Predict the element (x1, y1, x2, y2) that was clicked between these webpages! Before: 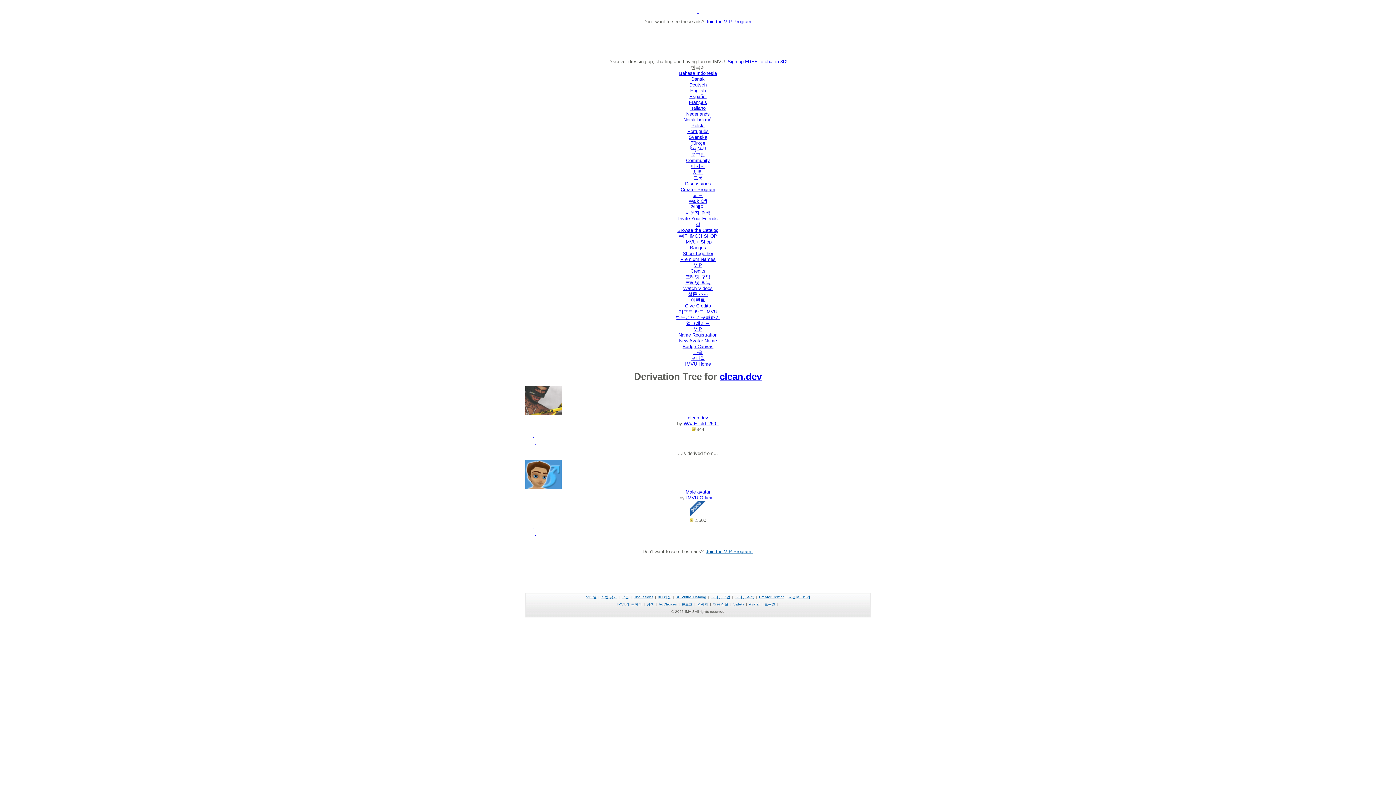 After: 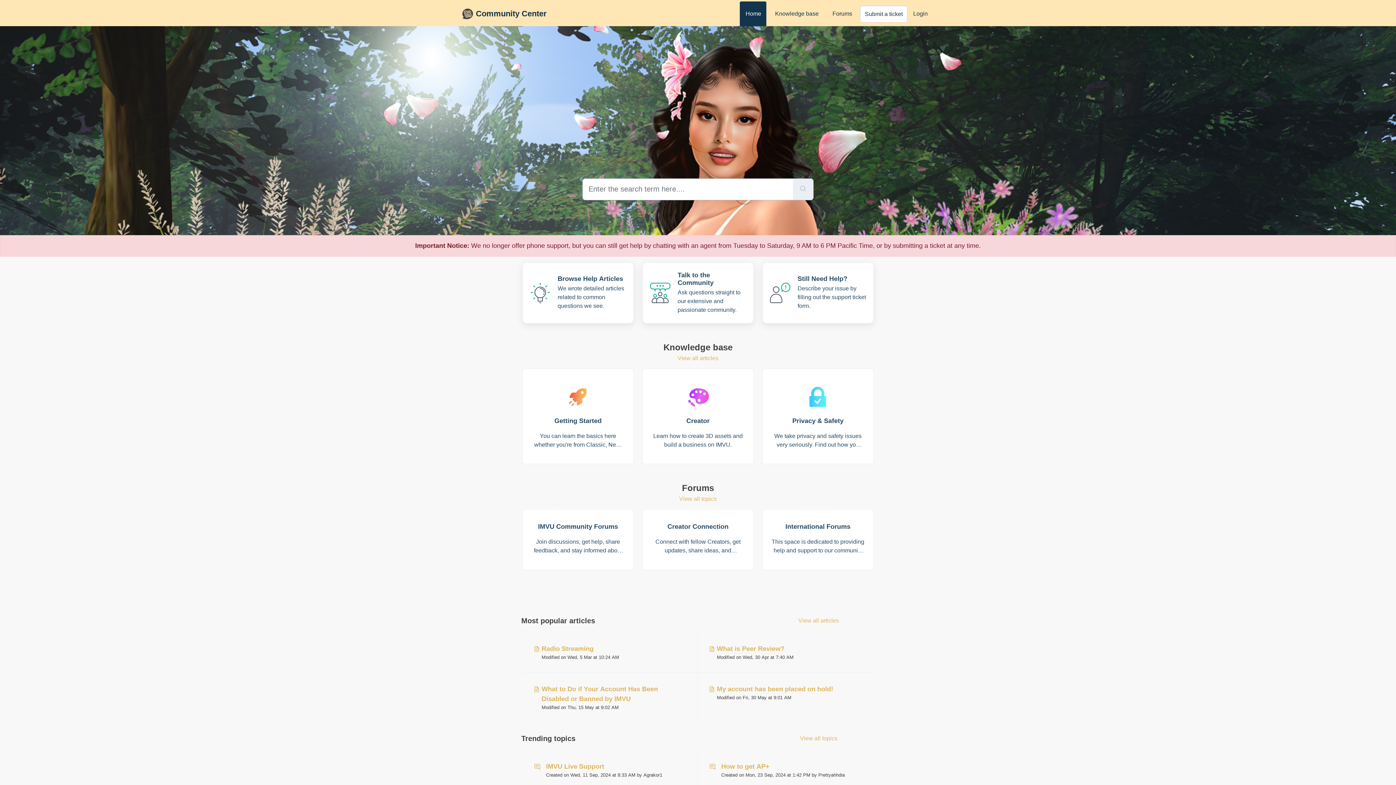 Action: bbox: (764, 602, 775, 606) label: 도움말